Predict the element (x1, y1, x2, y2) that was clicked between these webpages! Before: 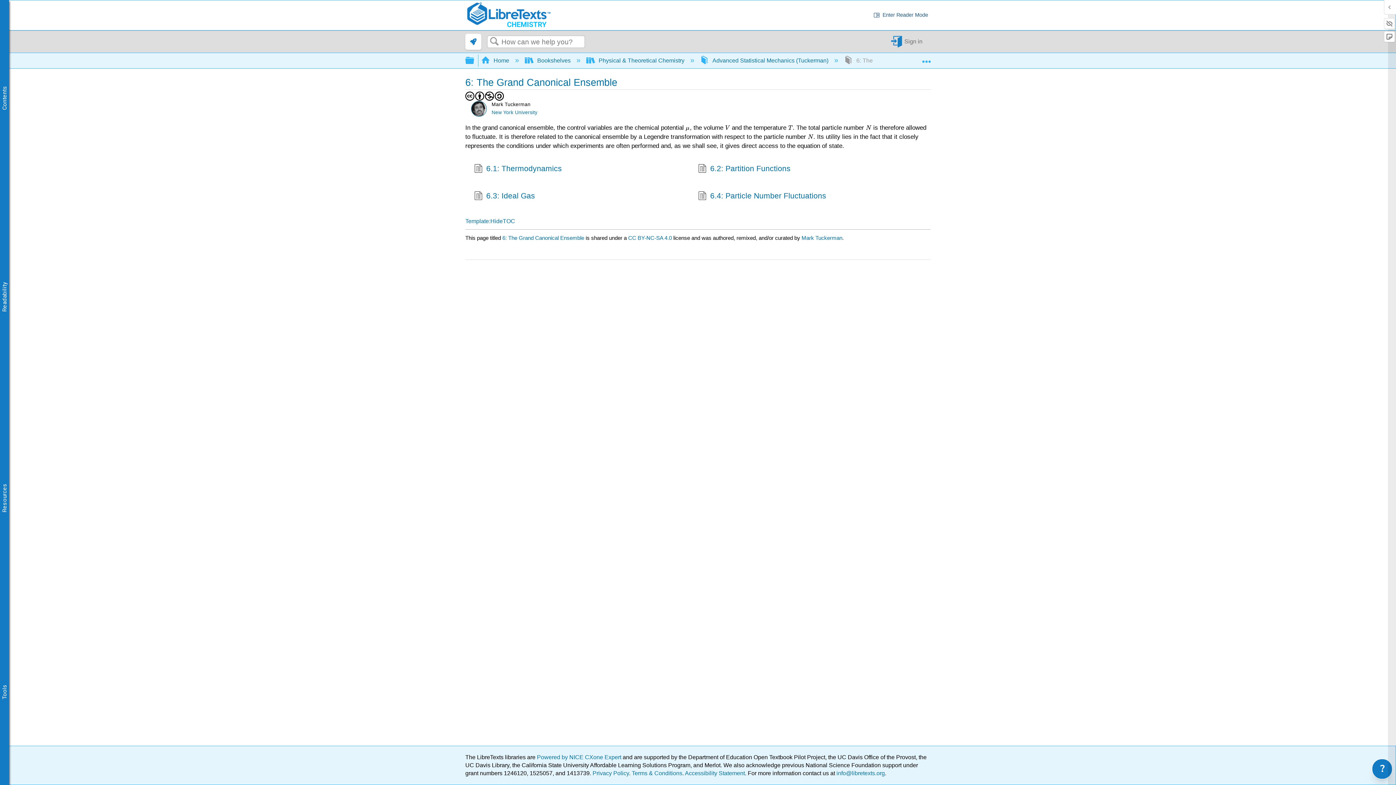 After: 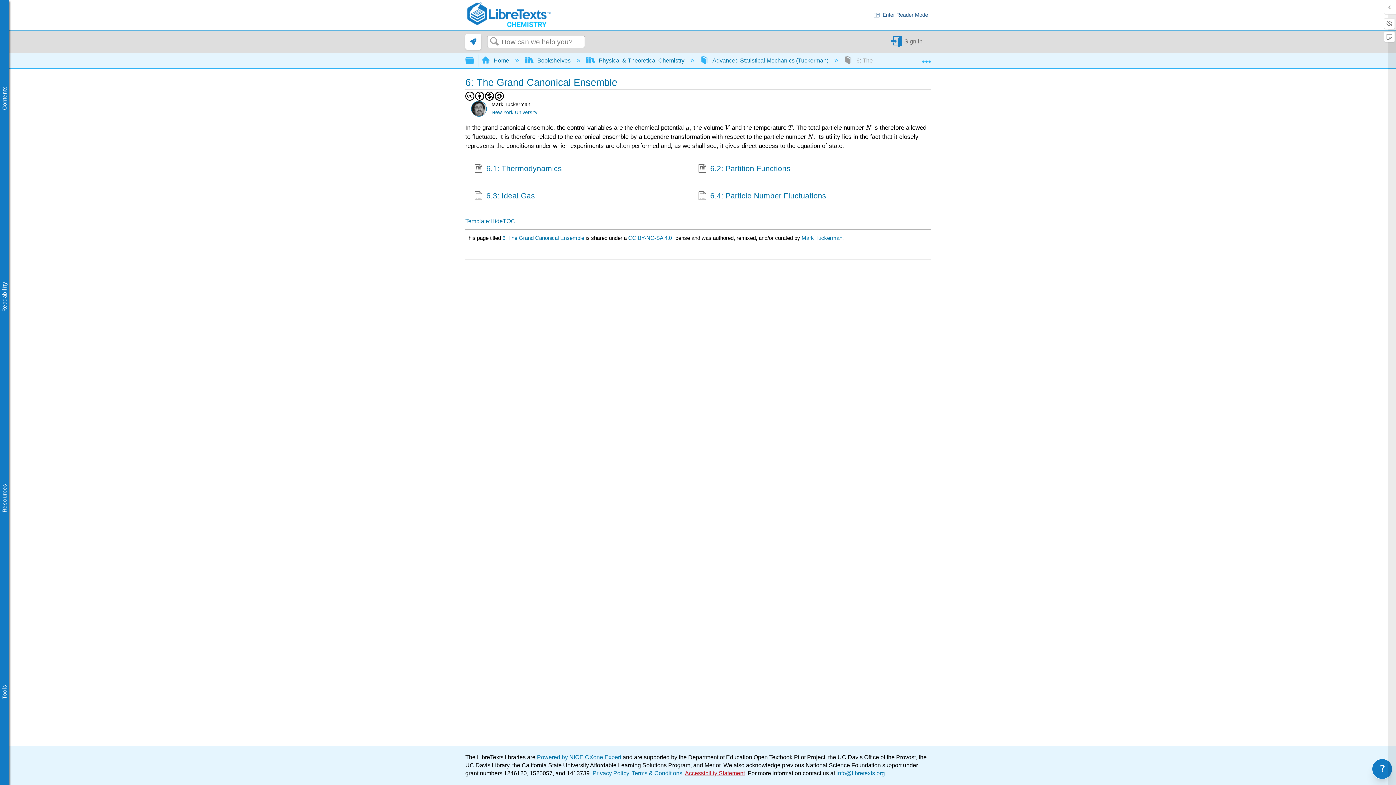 Action: bbox: (685, 770, 745, 776) label: Accessibility Statement